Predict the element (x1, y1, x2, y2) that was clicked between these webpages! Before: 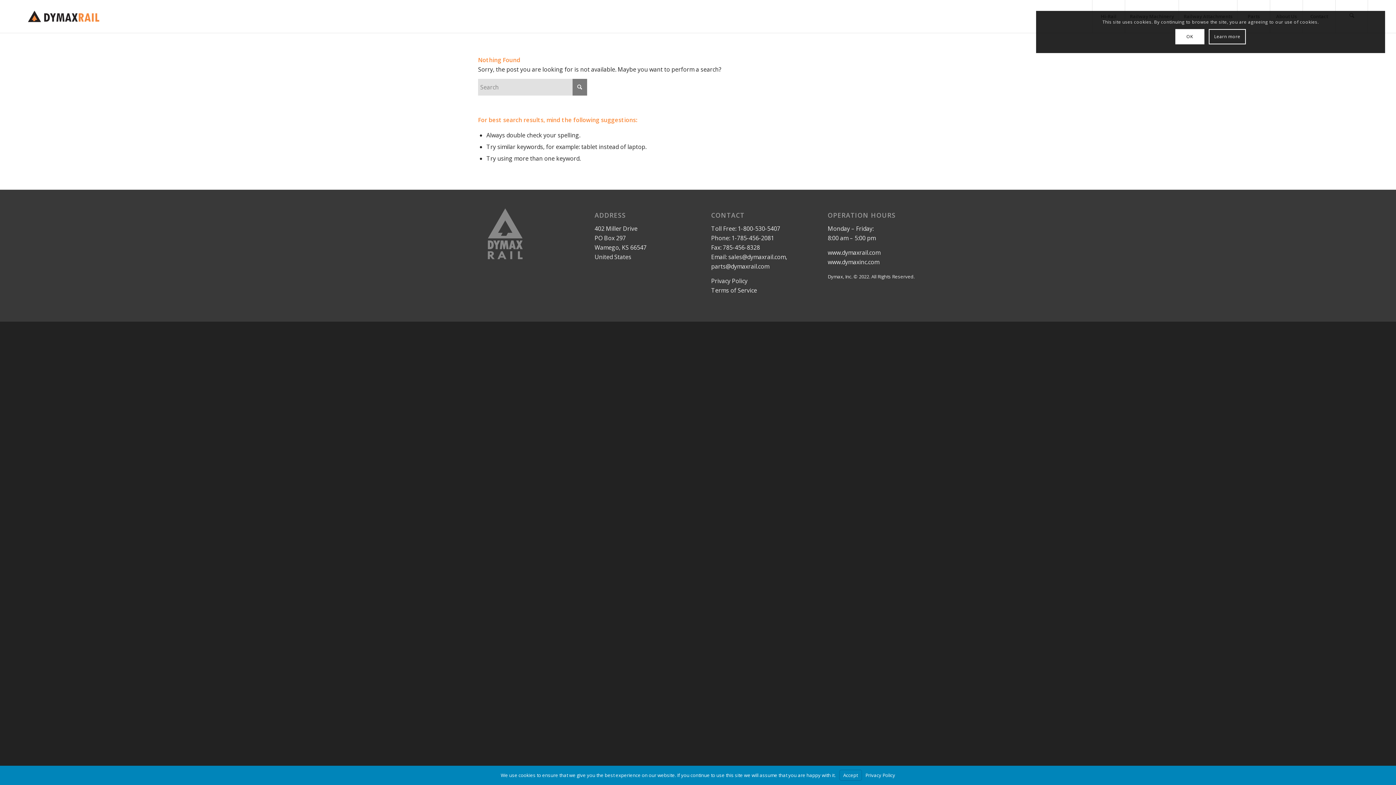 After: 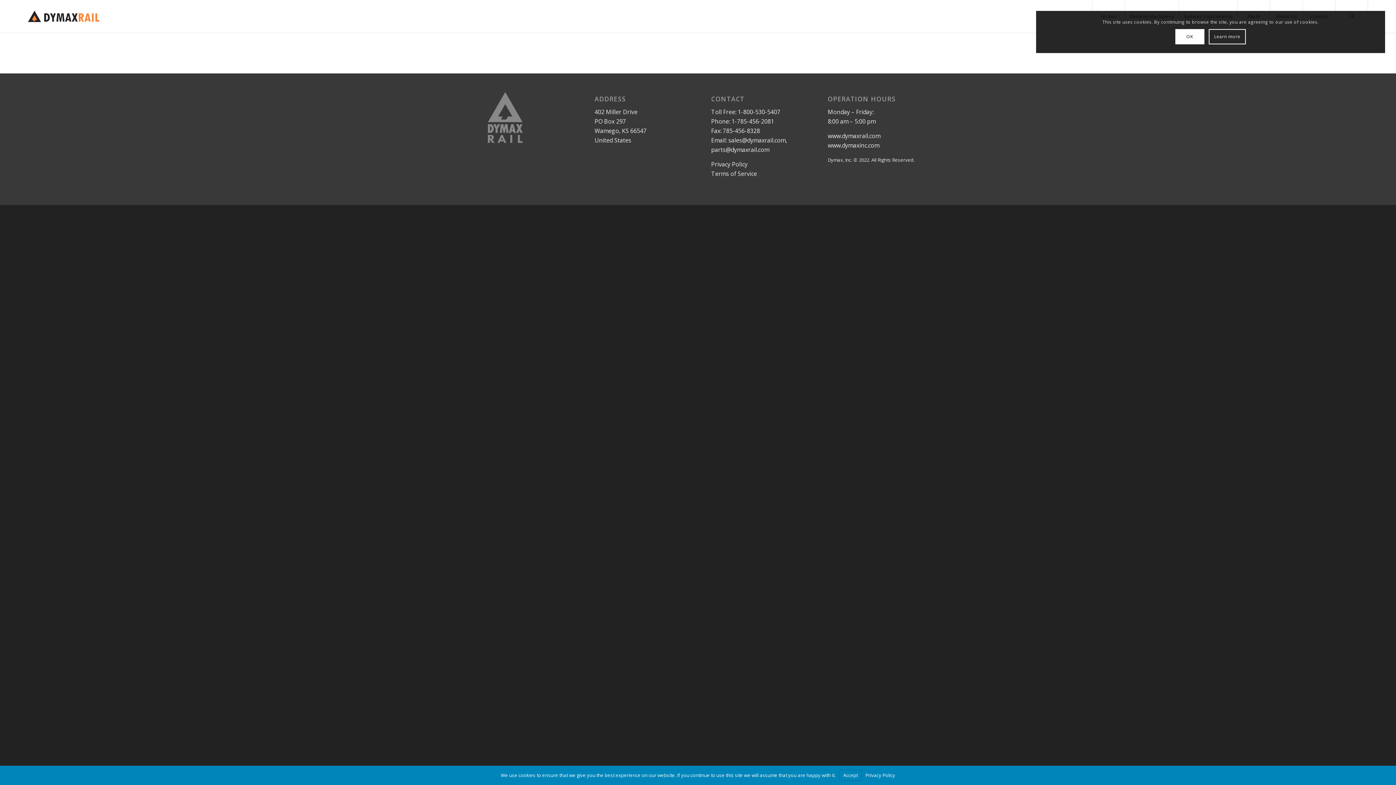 Action: label: Terms of Service bbox: (711, 286, 757, 294)